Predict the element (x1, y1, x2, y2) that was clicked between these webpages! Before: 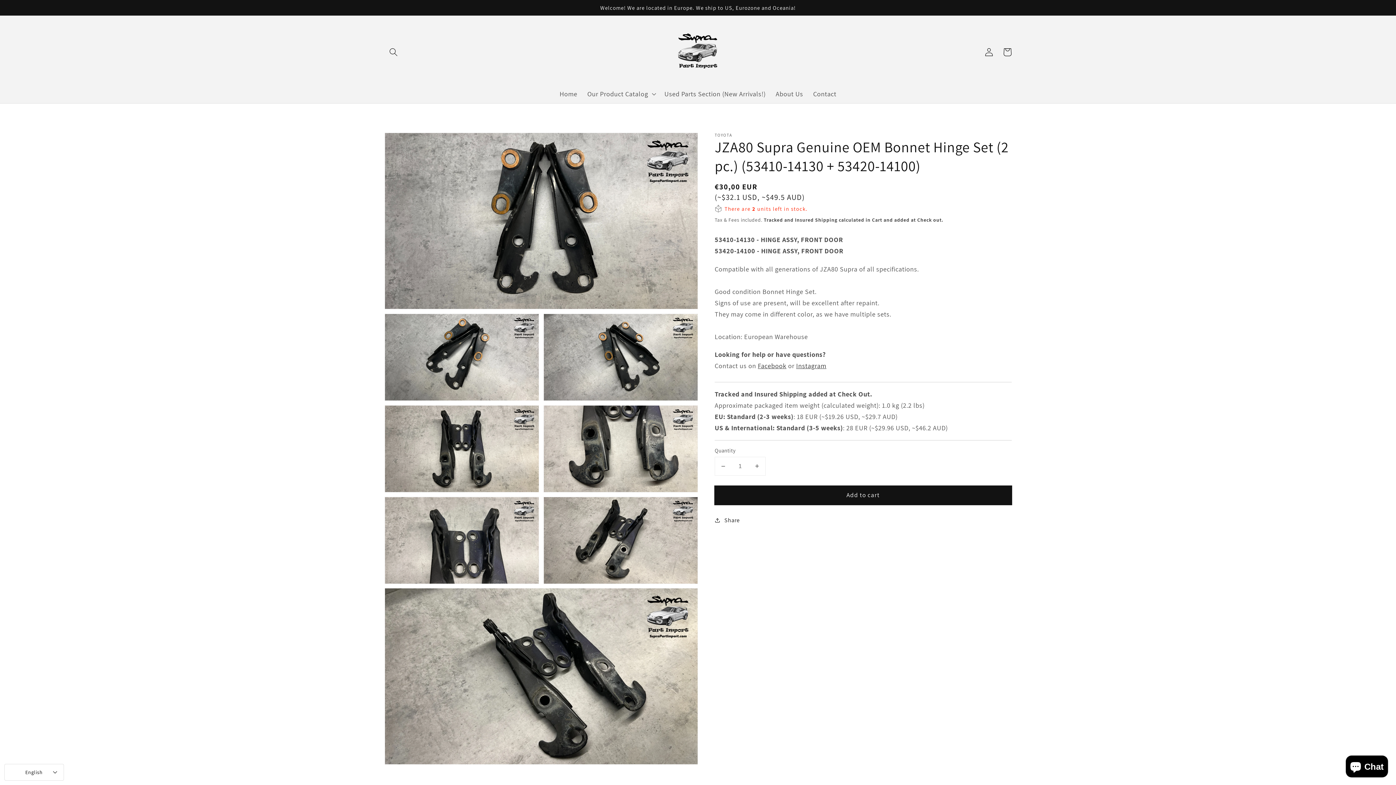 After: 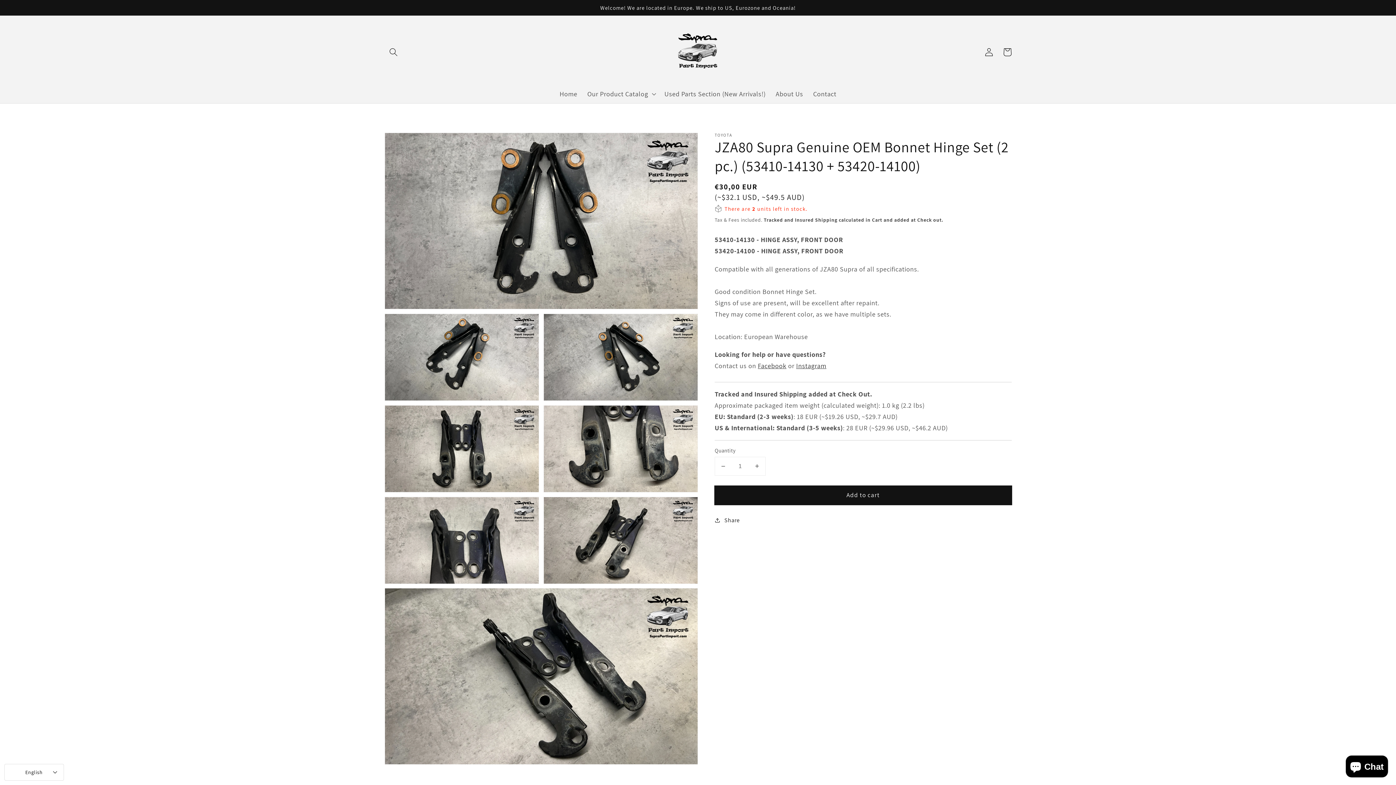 Action: bbox: (715, 457, 731, 475) label: Decrease quantity for JZA80 Supra Genuine OEM Bonnet Hinge Set (2 pc.) (53410-14130 + 53420-14100)